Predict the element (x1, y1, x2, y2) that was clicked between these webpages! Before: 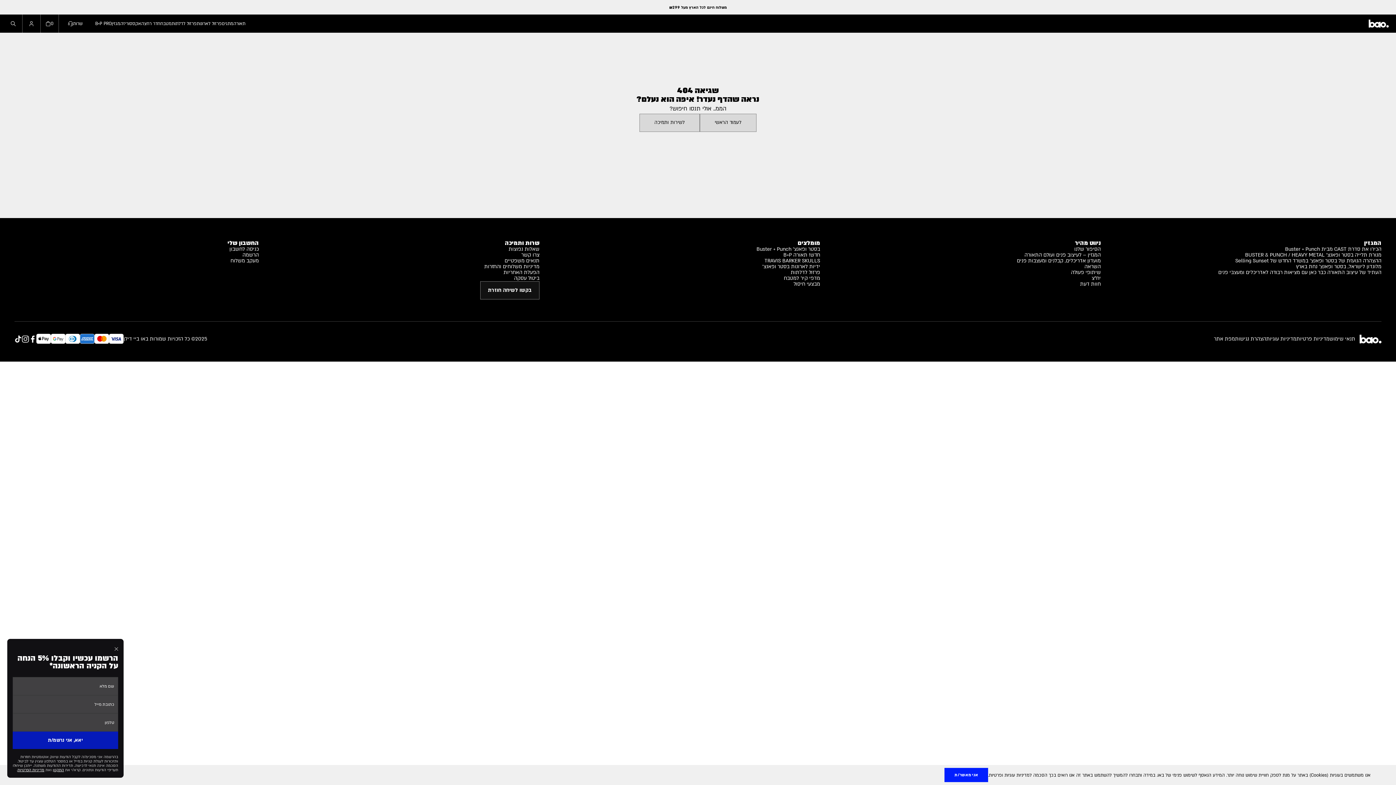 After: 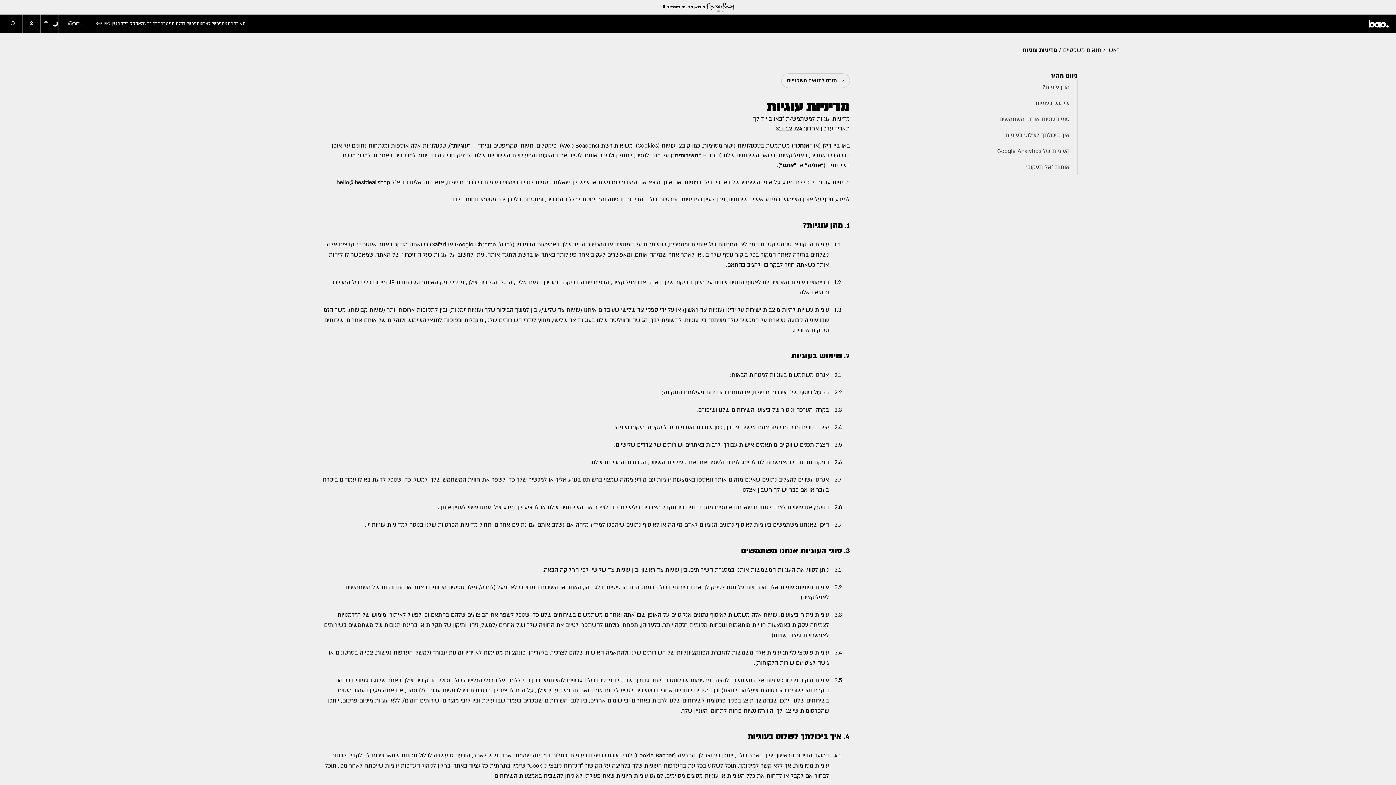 Action: bbox: (1266, 335, 1296, 342) label: מדיניות עוגיות